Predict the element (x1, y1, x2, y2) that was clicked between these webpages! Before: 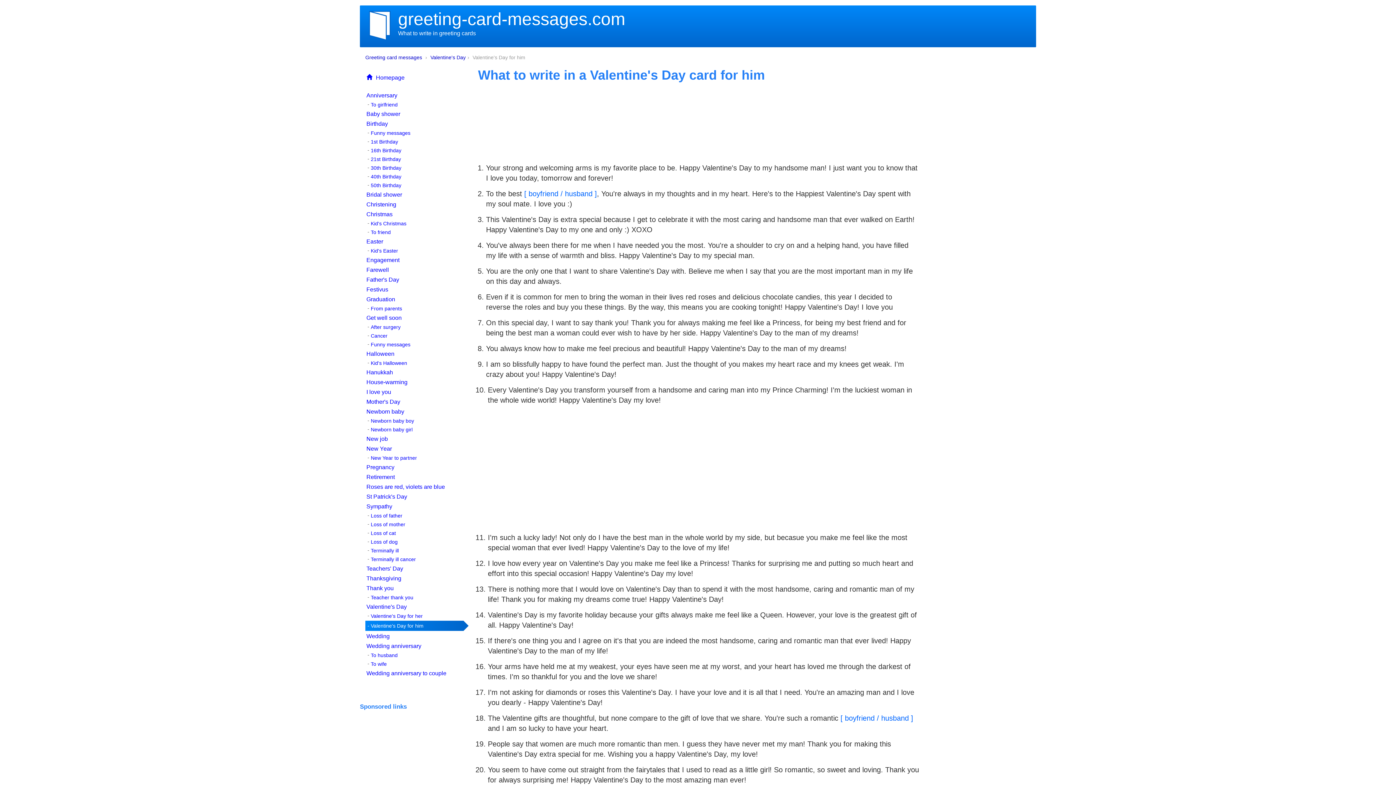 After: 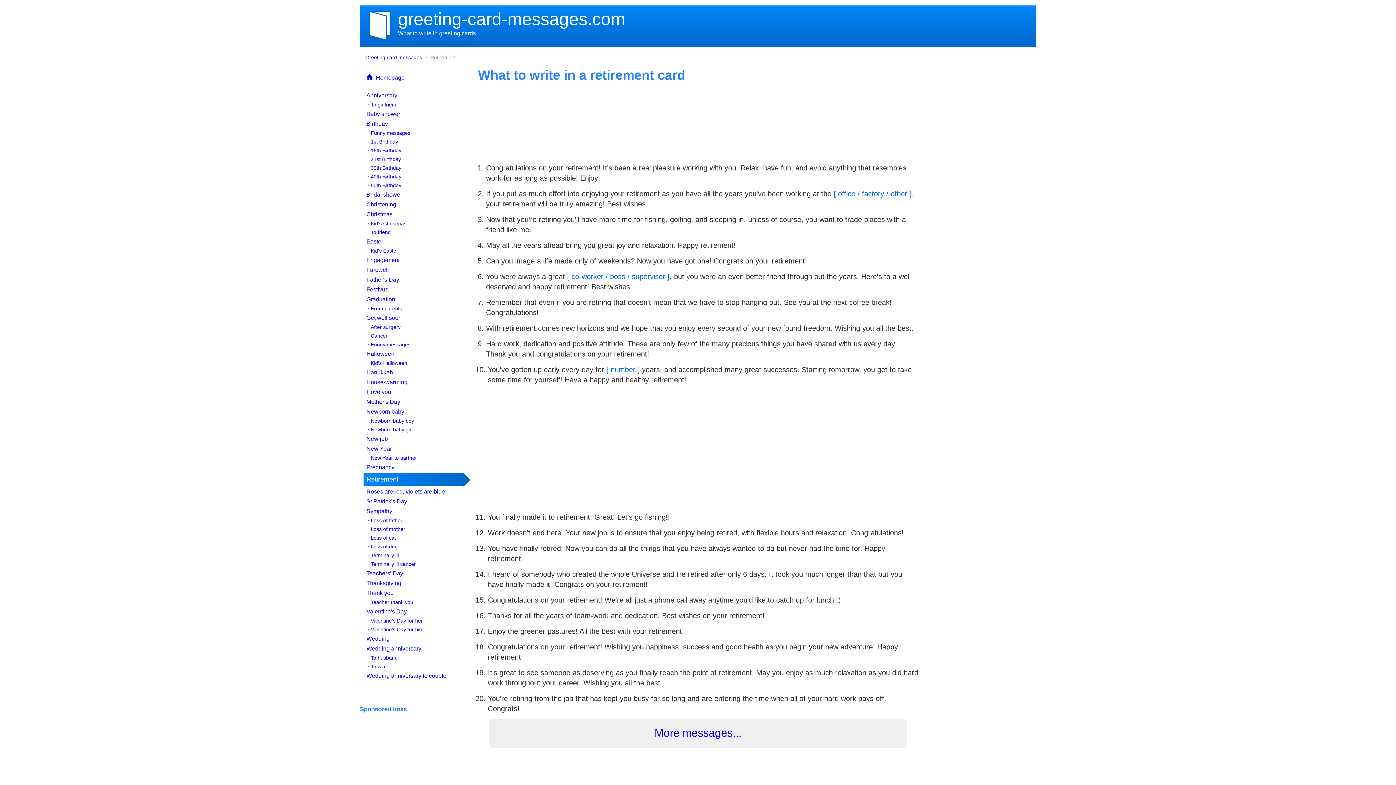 Action: bbox: (365, 473, 463, 481) label: Retirement